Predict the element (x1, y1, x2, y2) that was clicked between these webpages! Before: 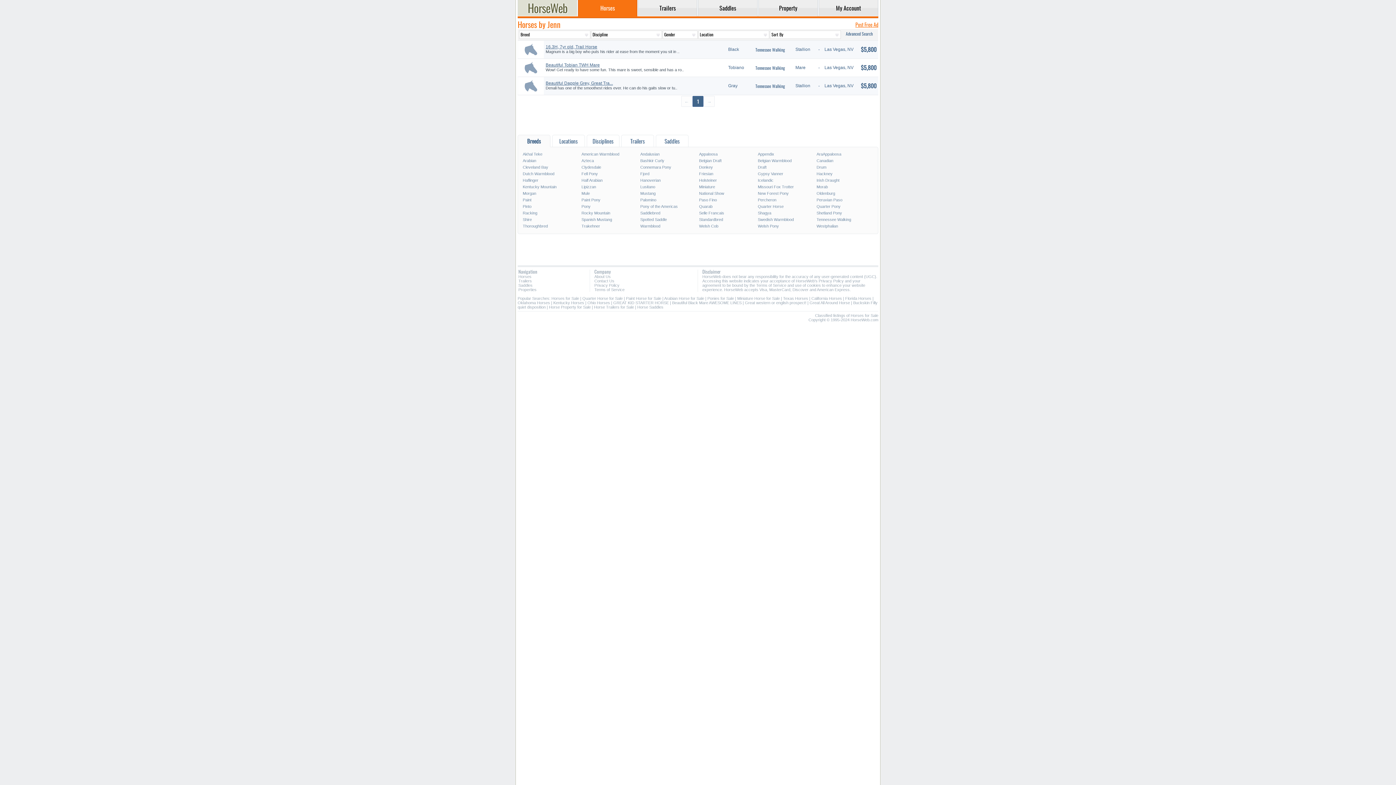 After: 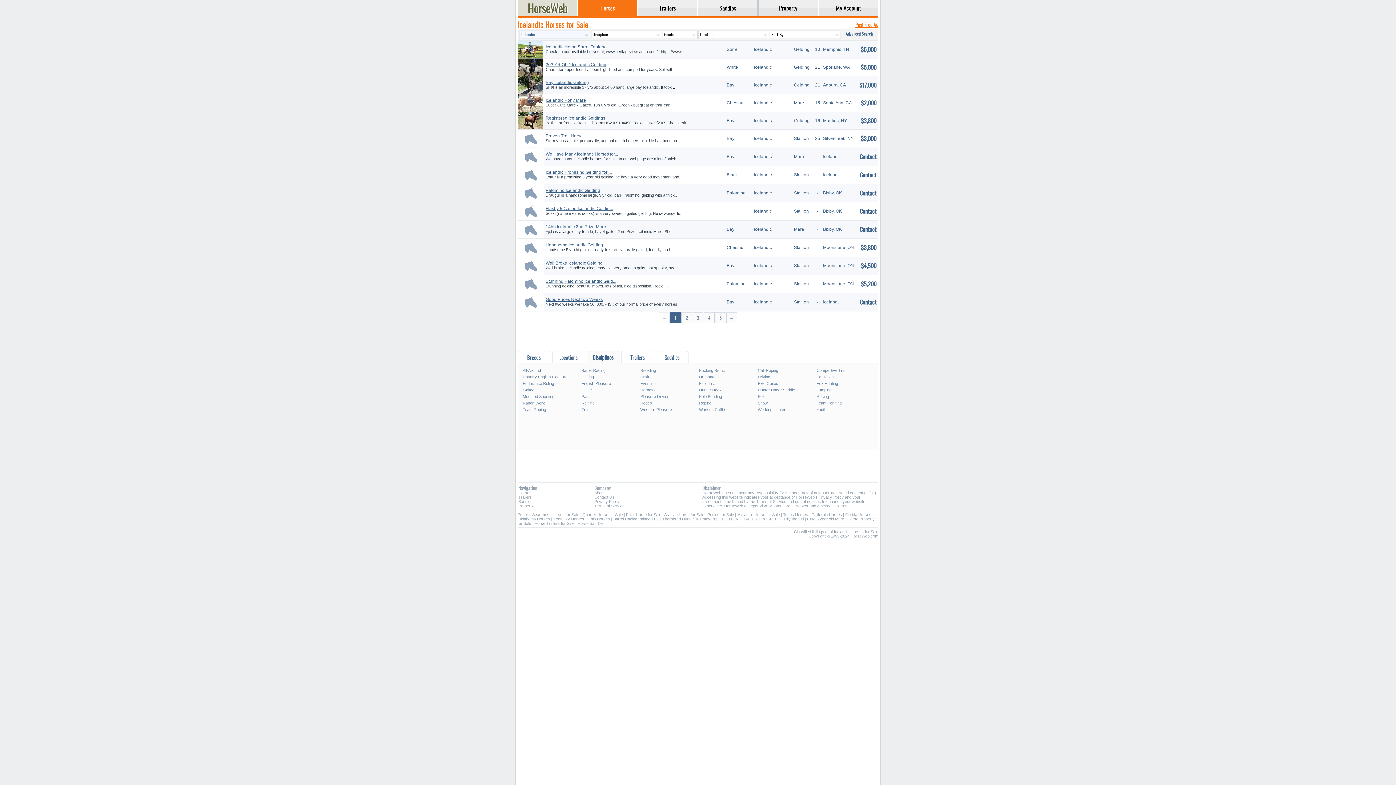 Action: bbox: (756, 177, 815, 183) label: Icelandic